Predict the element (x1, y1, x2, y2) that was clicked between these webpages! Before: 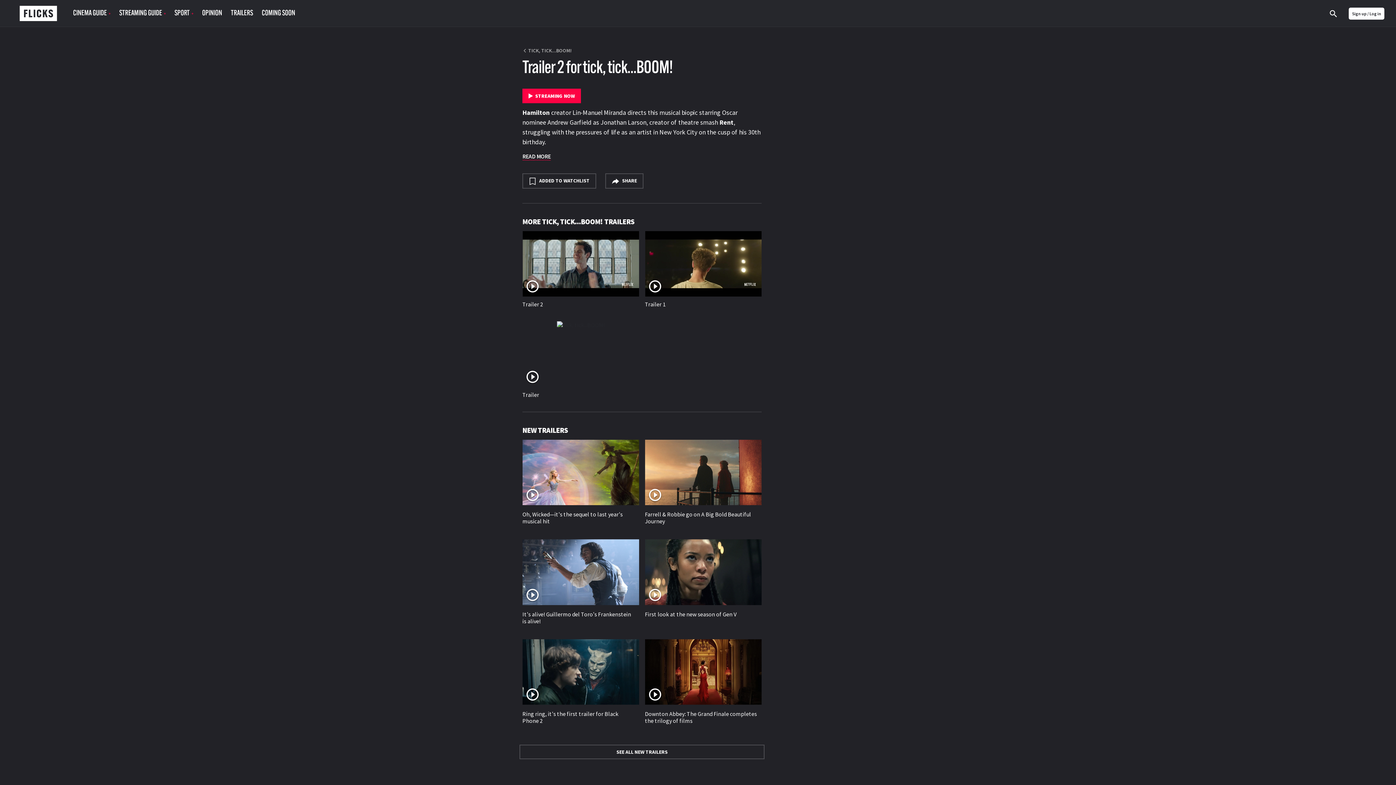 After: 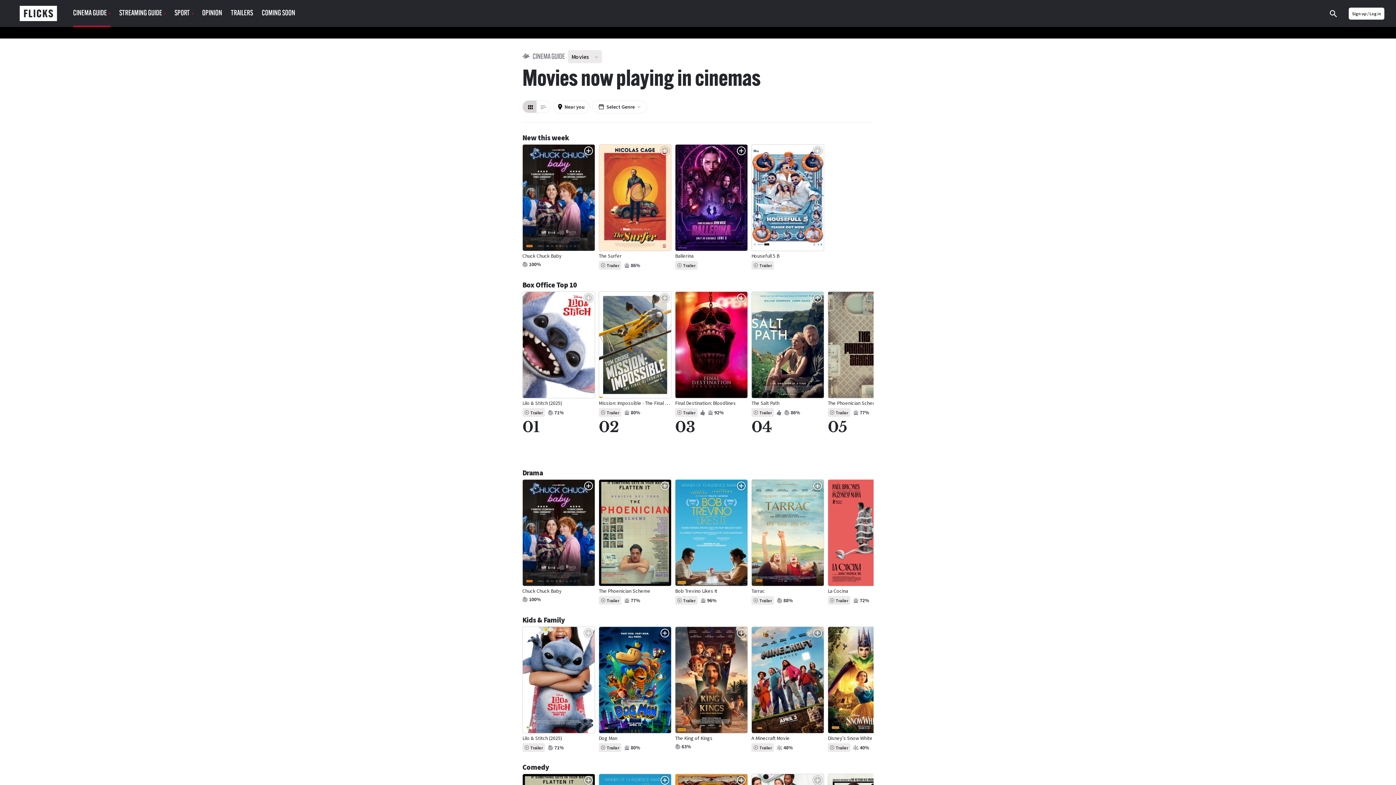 Action: label: CINEMA GUIDE bbox: (73, 1, 110, 25)